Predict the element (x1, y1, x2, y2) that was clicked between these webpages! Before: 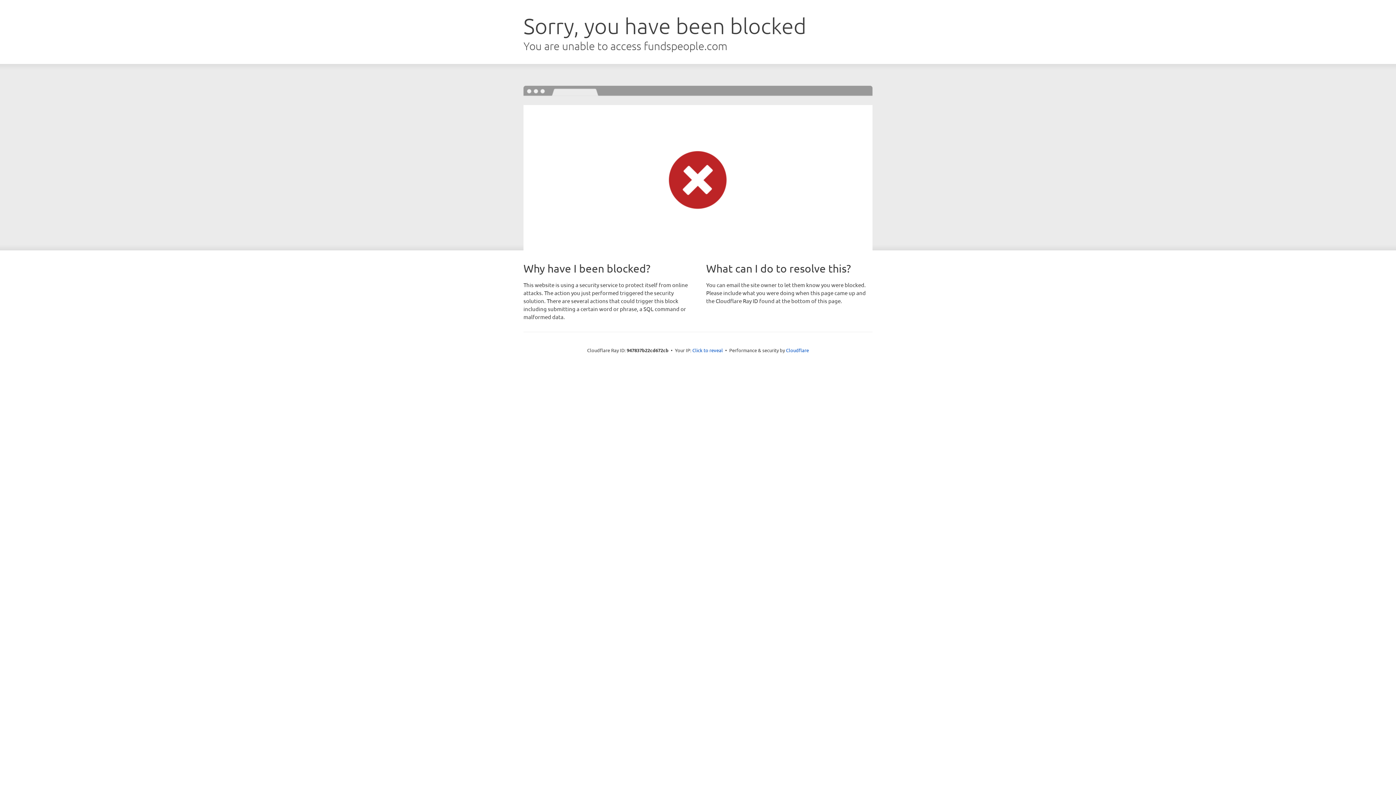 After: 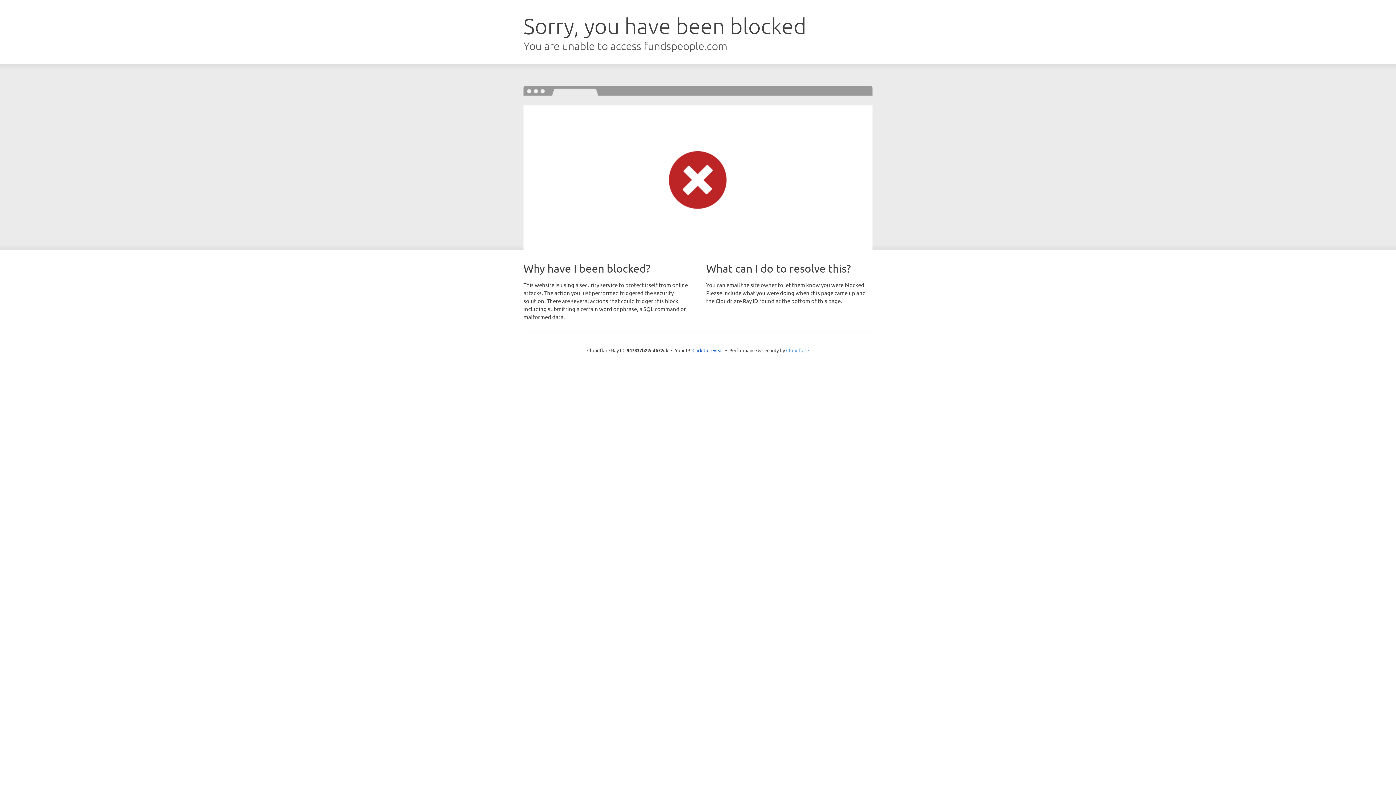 Action: label: Cloudflare bbox: (786, 347, 809, 353)